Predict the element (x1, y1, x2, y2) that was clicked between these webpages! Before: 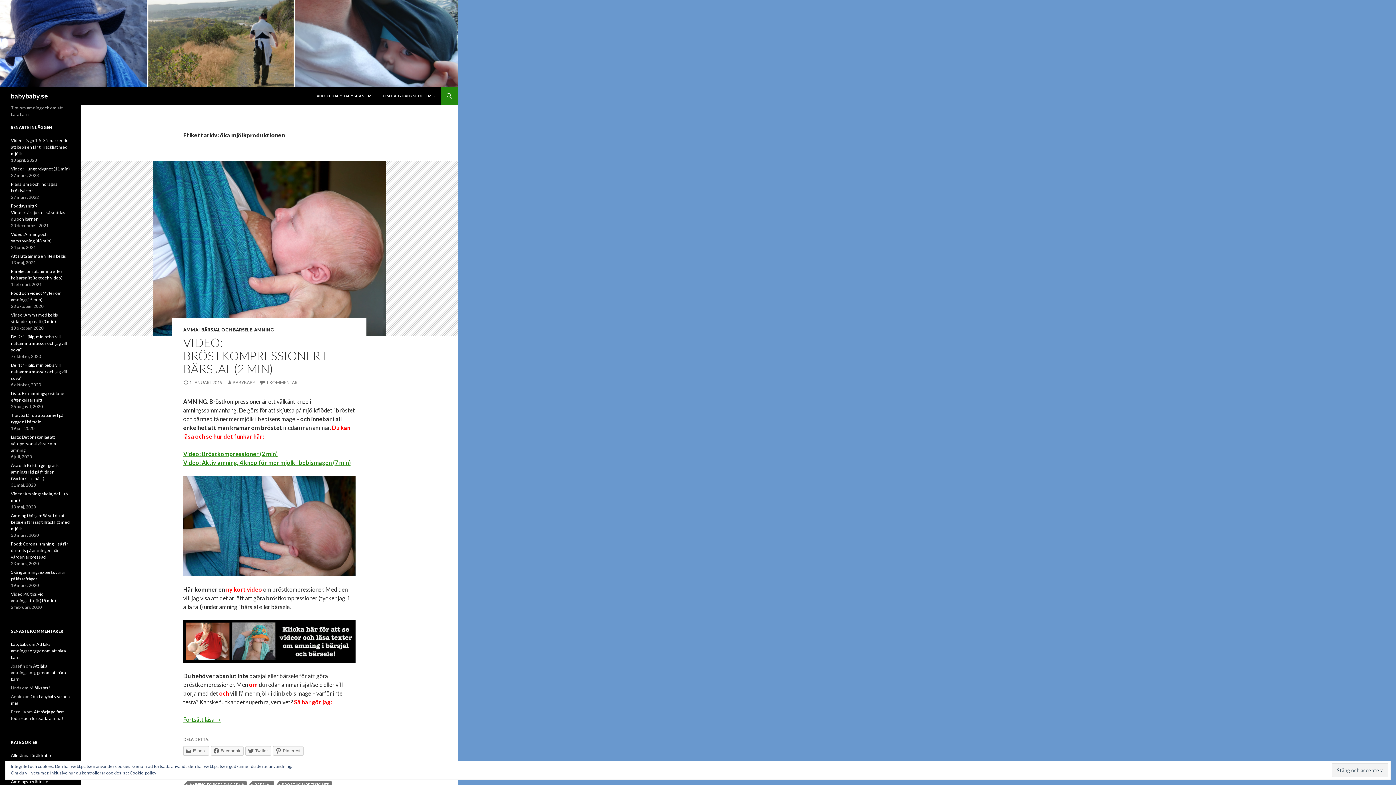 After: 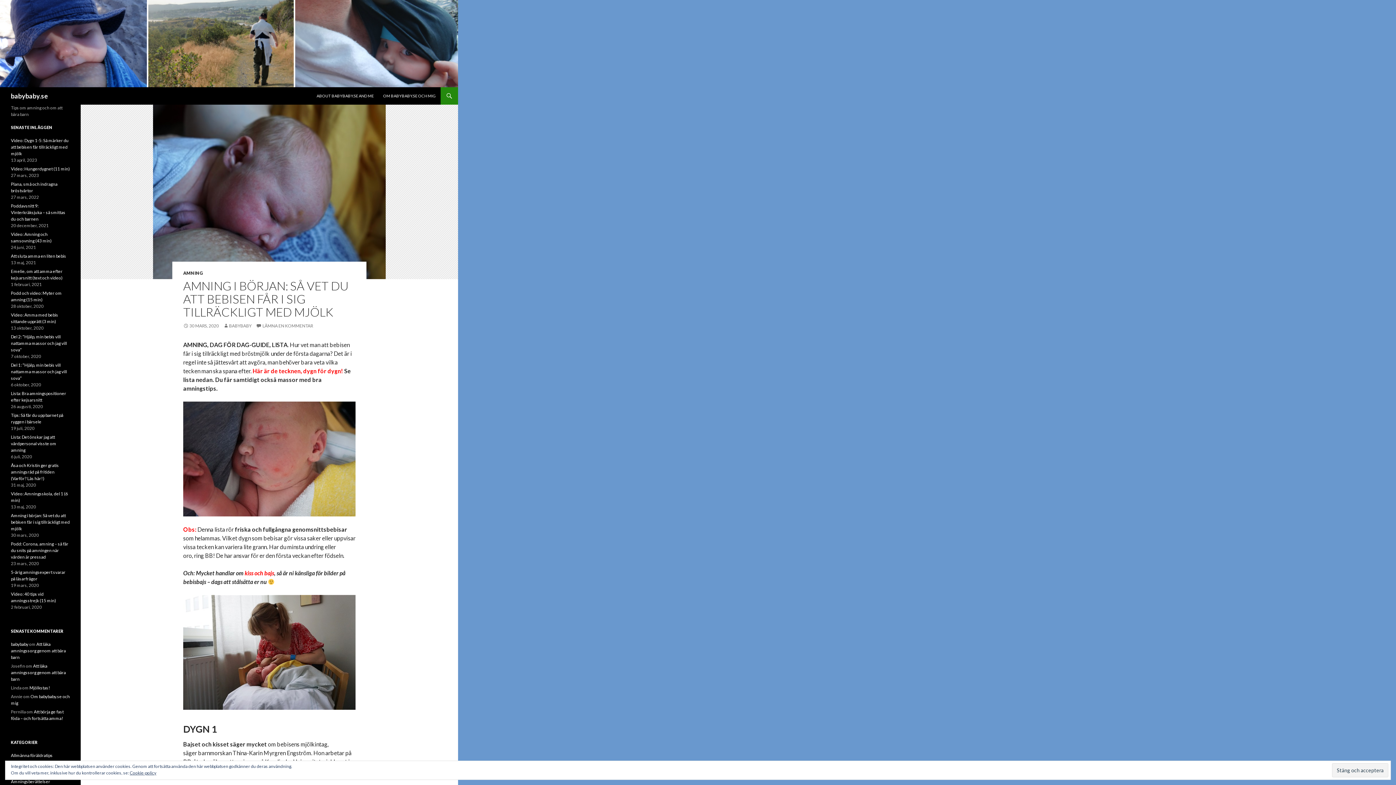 Action: bbox: (10, 513, 69, 531) label: Amning i början: Så vet du att bebisen får i sig tillräckligt med mjölk